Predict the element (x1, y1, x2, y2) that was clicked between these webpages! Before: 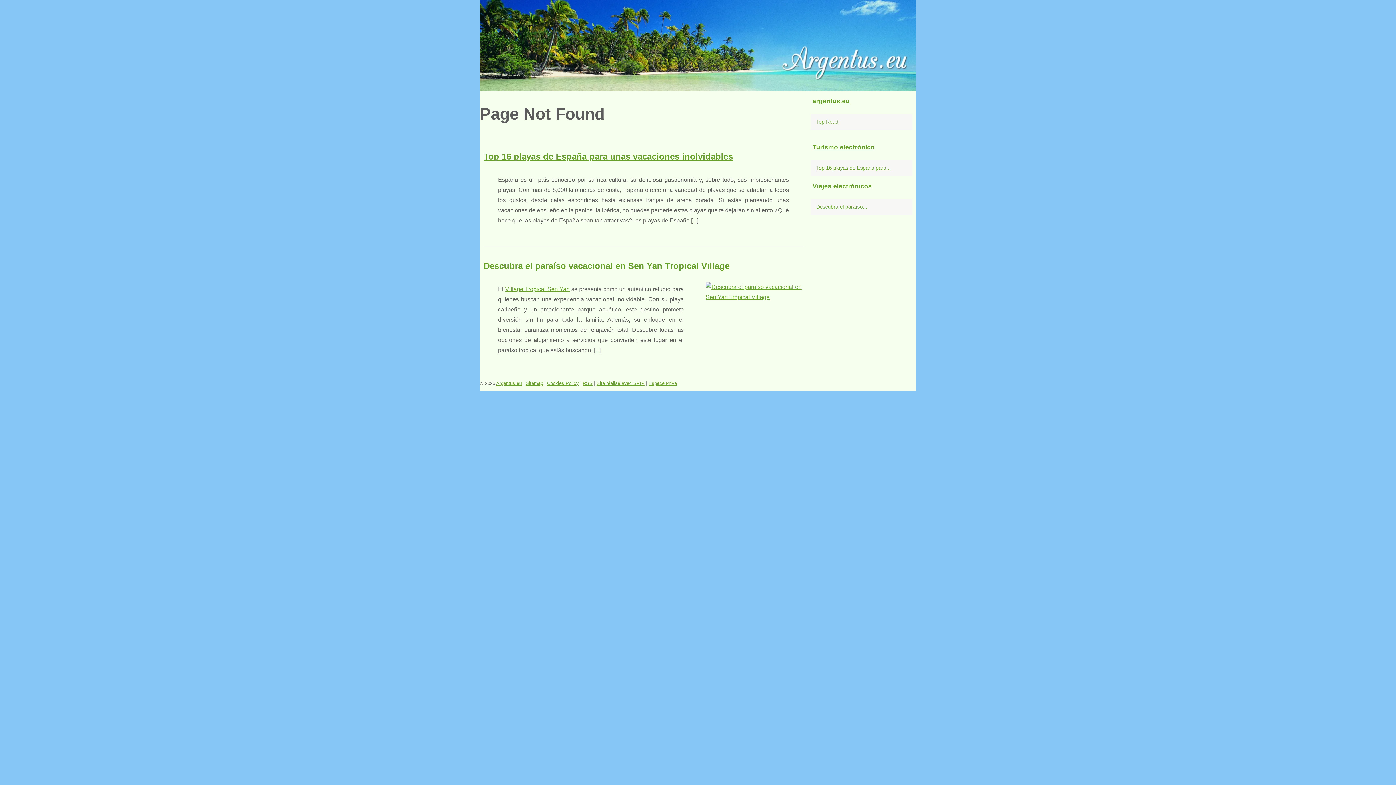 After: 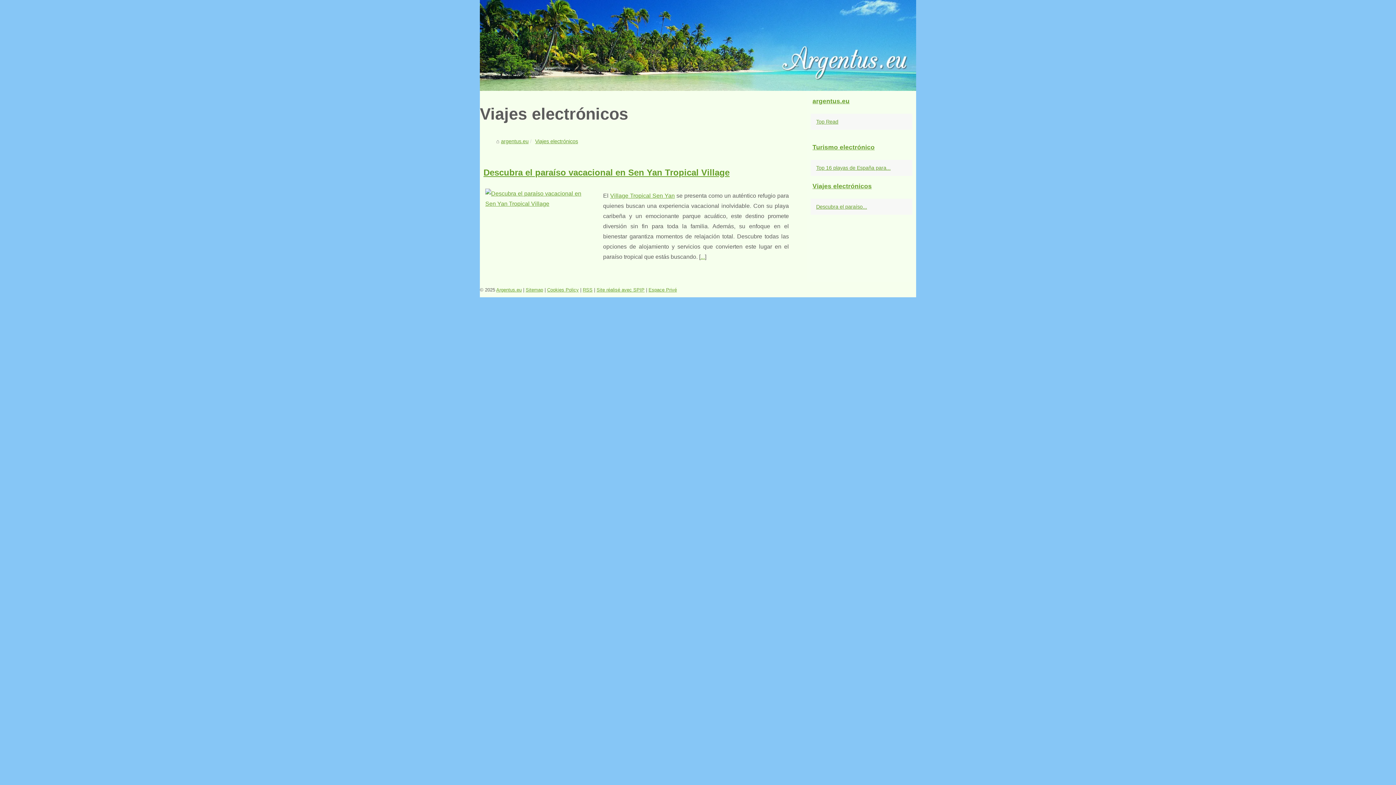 Action: bbox: (810, 179, 912, 193) label: Viajes electrónicos